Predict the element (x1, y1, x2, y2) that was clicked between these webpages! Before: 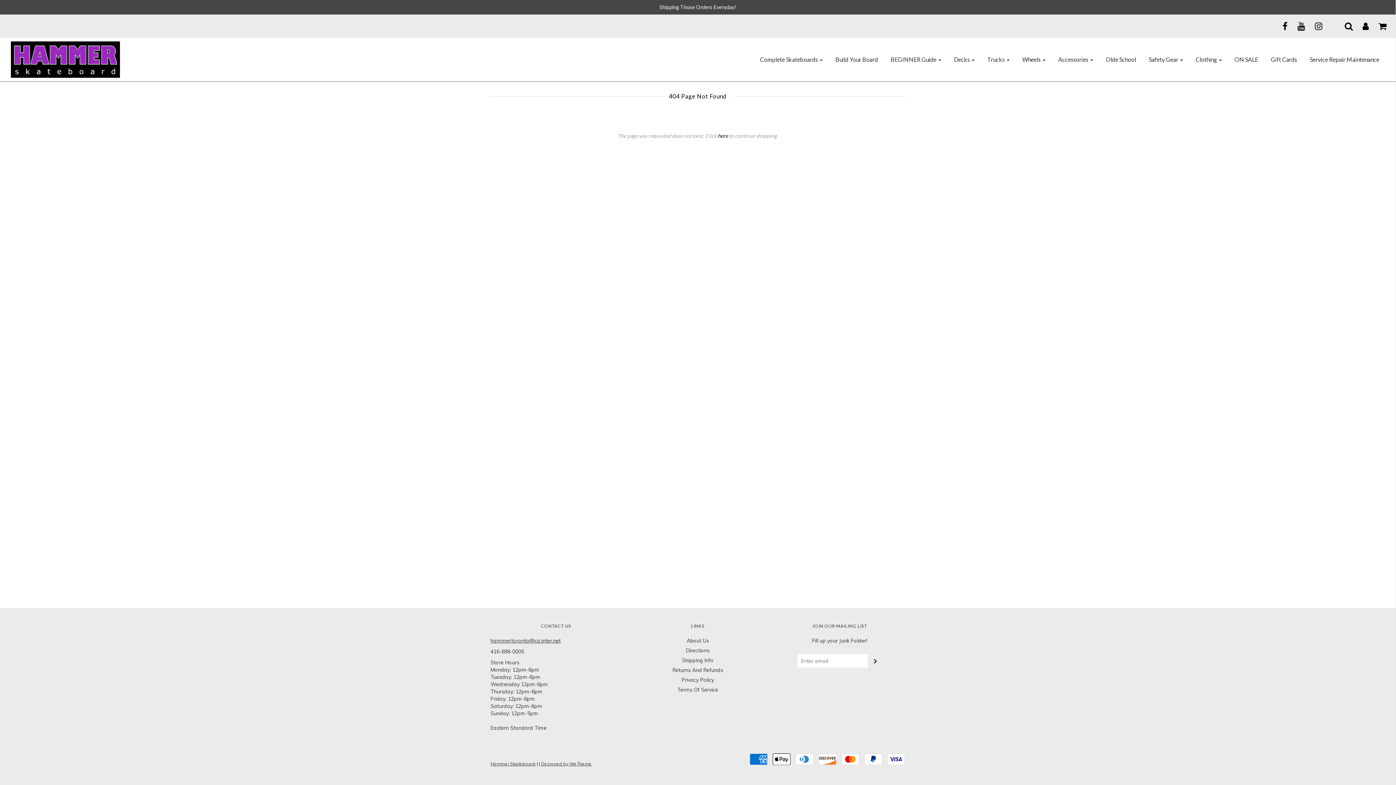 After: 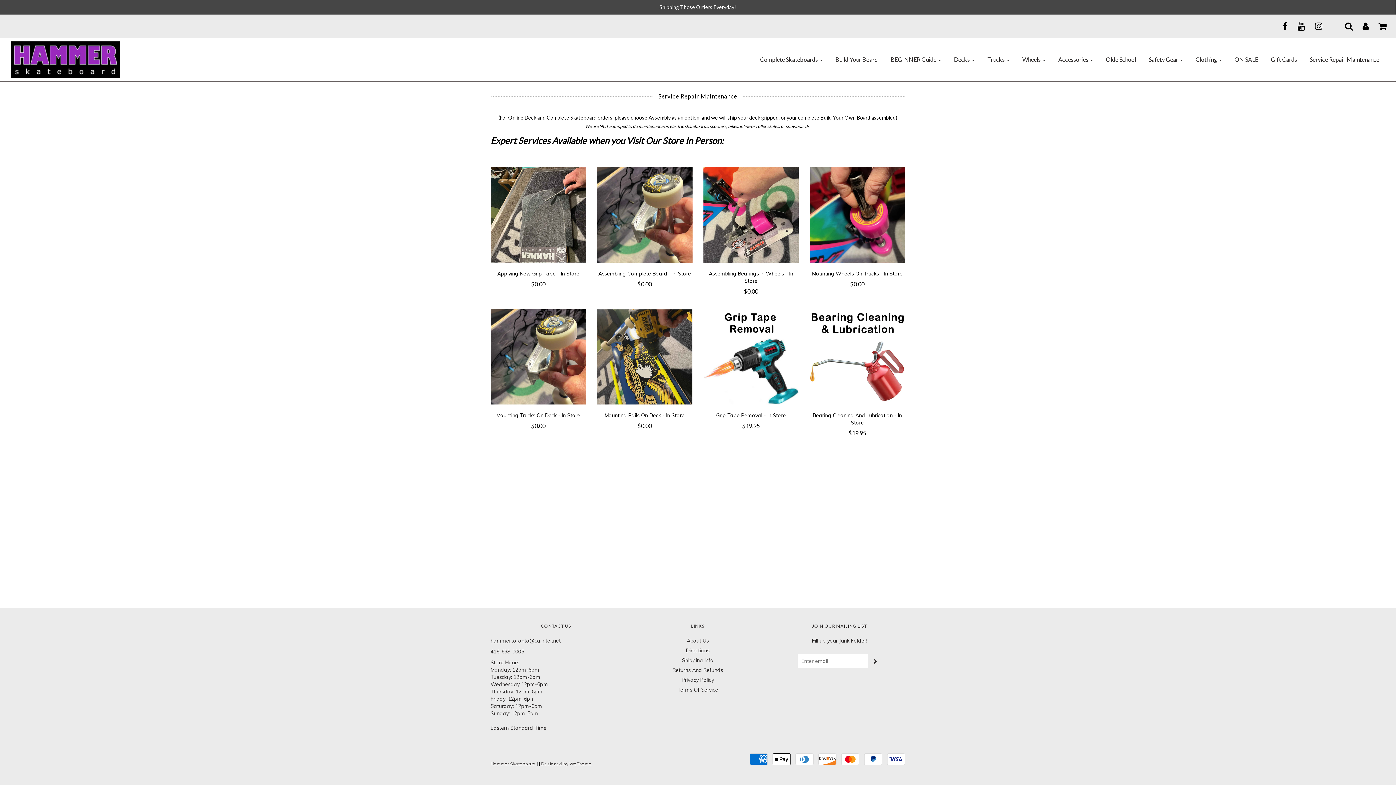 Action: bbox: (1304, 53, 1385, 65) label: Service Repair Maintenance